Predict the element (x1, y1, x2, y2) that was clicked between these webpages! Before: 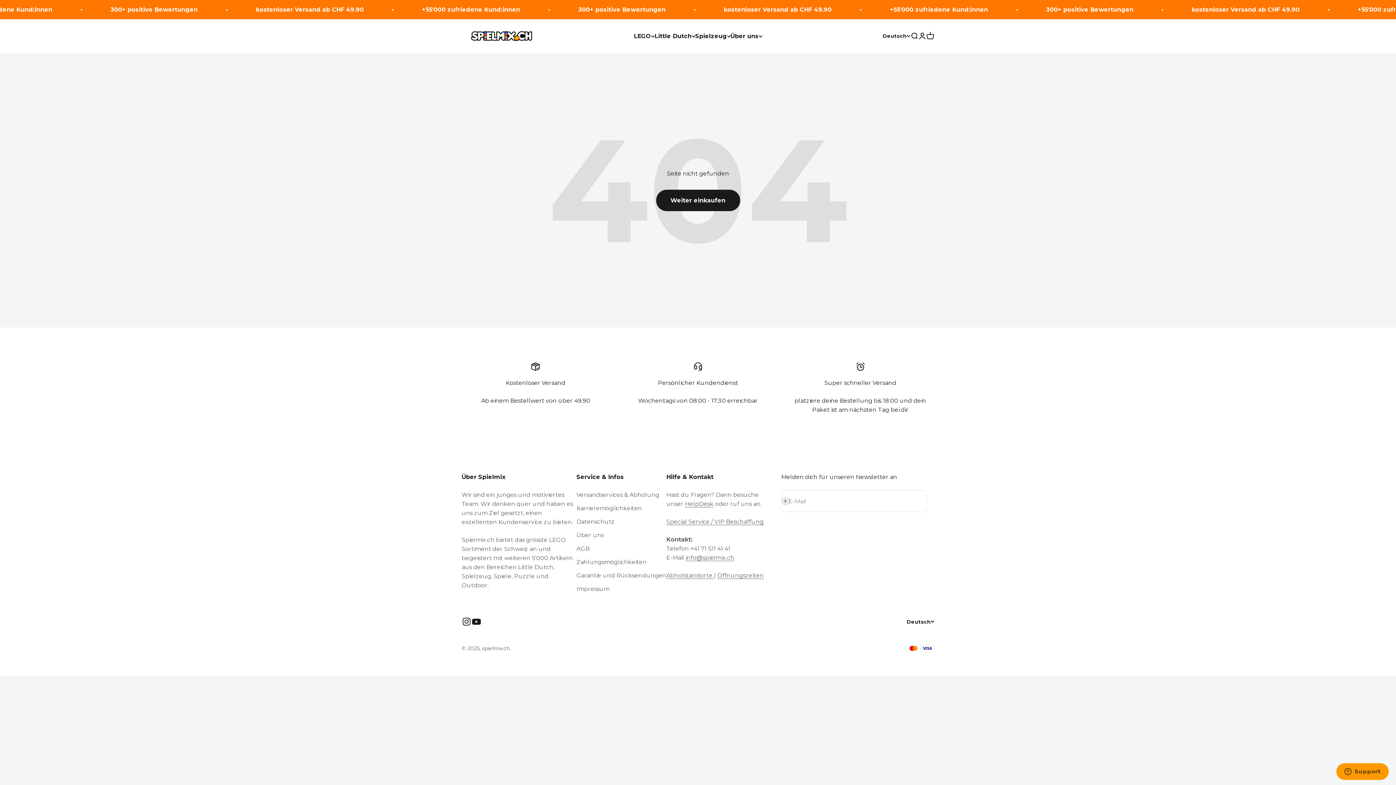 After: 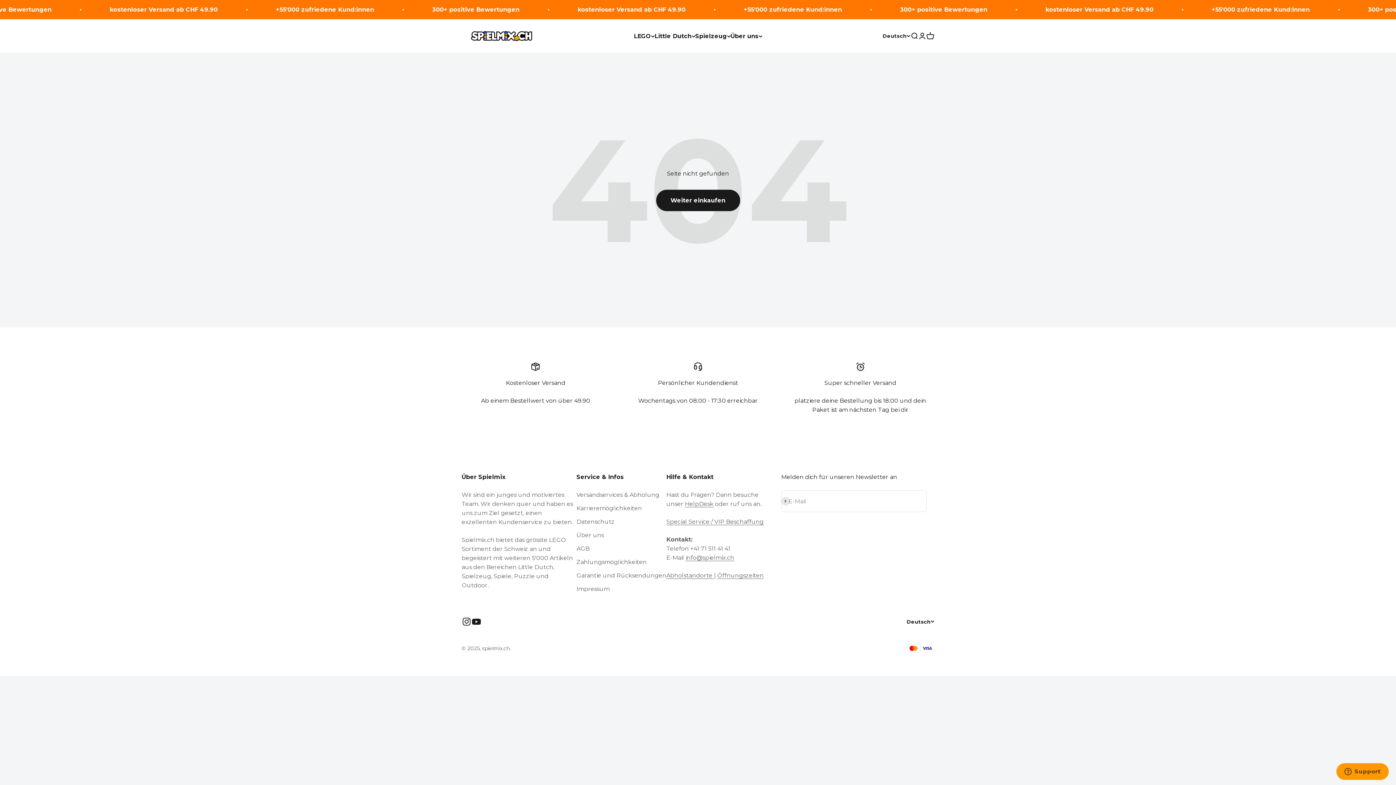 Action: label: Auf Instagram folgen bbox: (461, 617, 471, 627)